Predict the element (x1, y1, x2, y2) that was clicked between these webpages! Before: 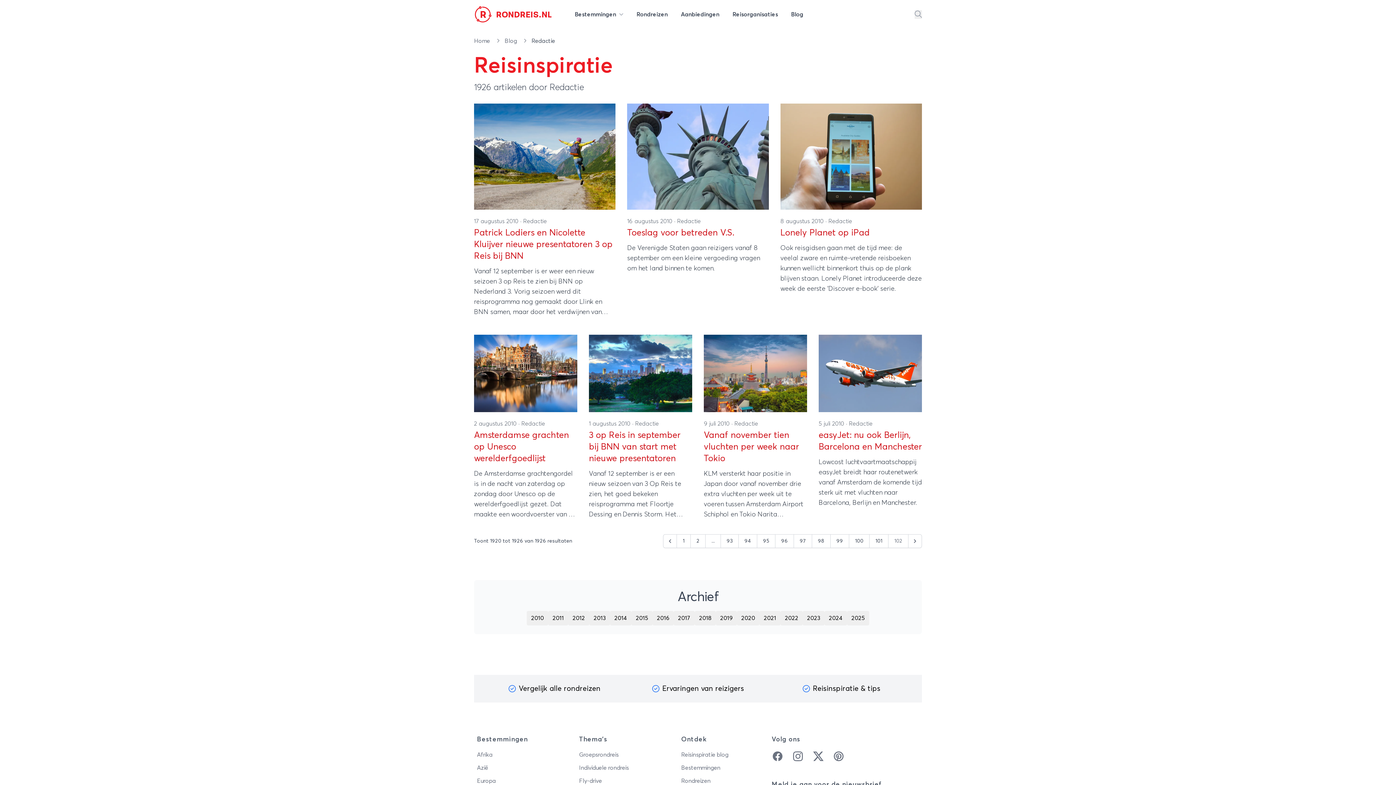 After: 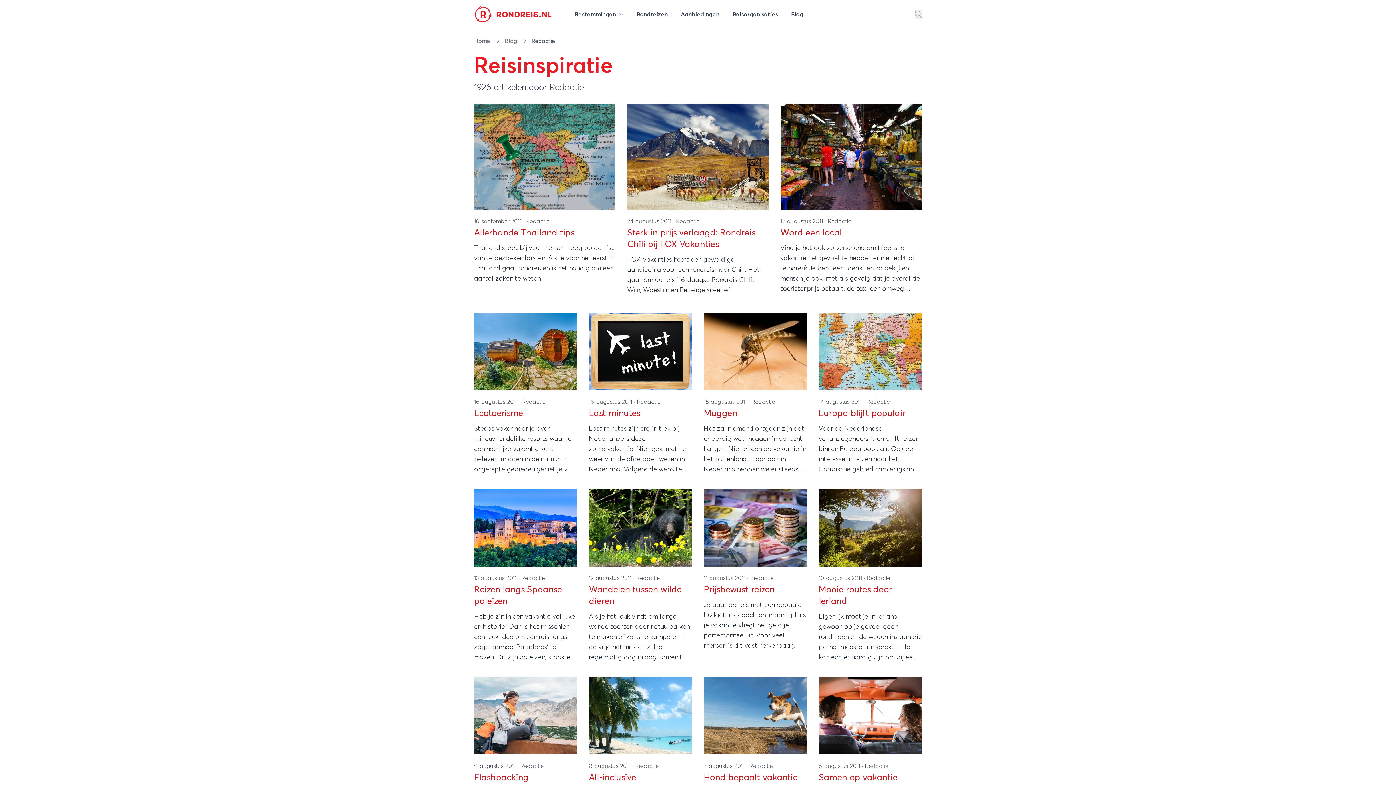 Action: bbox: (720, 534, 738, 548) label: Ga naar pagina 93